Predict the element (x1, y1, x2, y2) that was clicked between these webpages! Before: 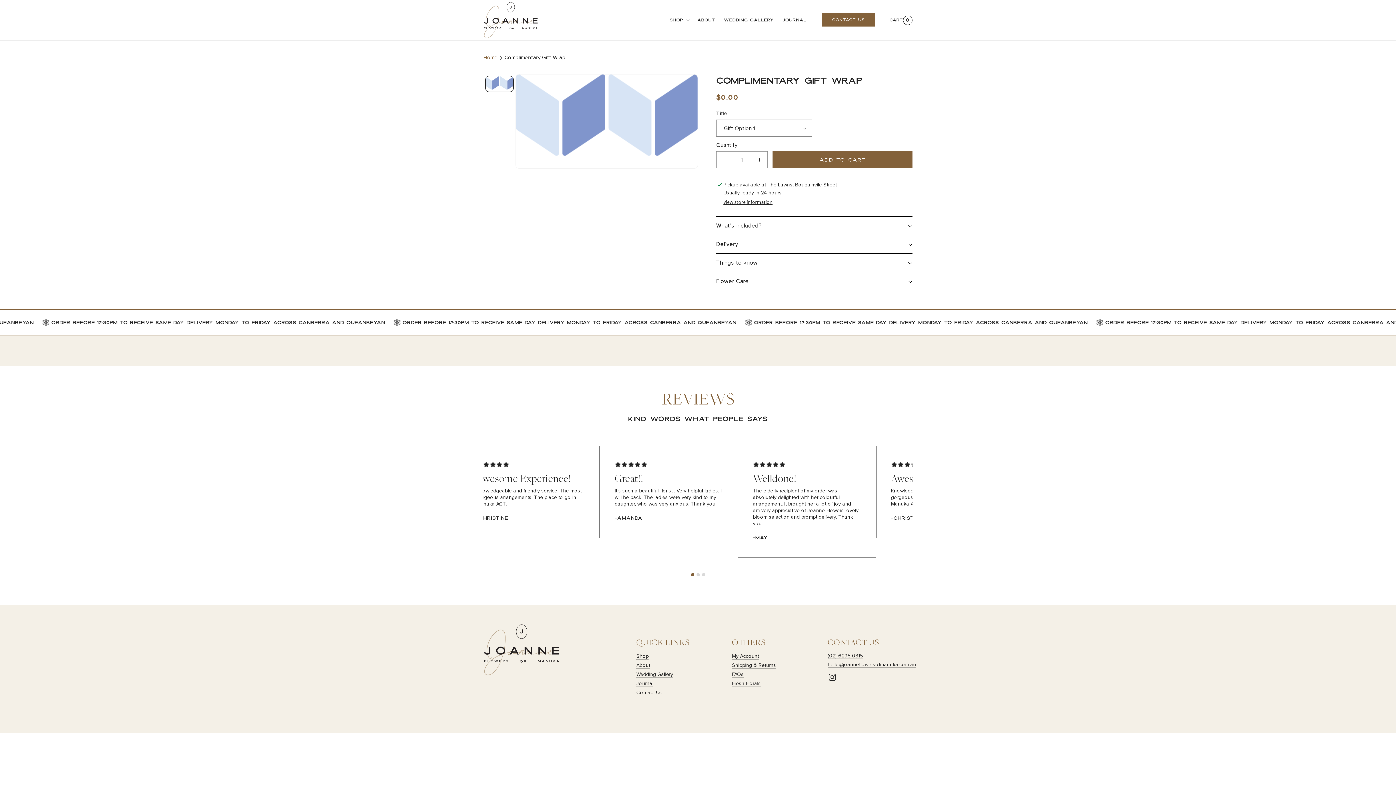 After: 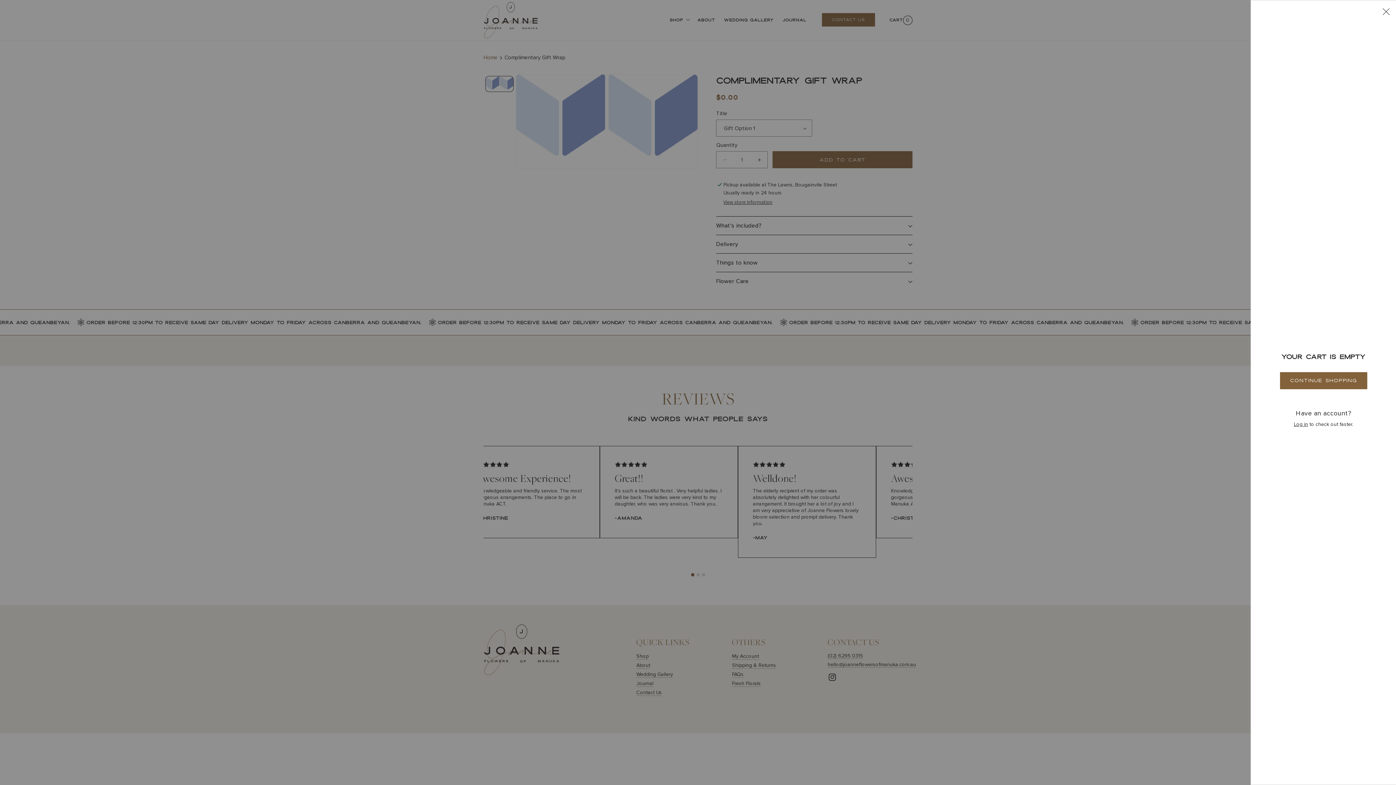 Action: bbox: (889, 15, 912, 24) label: Cart
0
0 items